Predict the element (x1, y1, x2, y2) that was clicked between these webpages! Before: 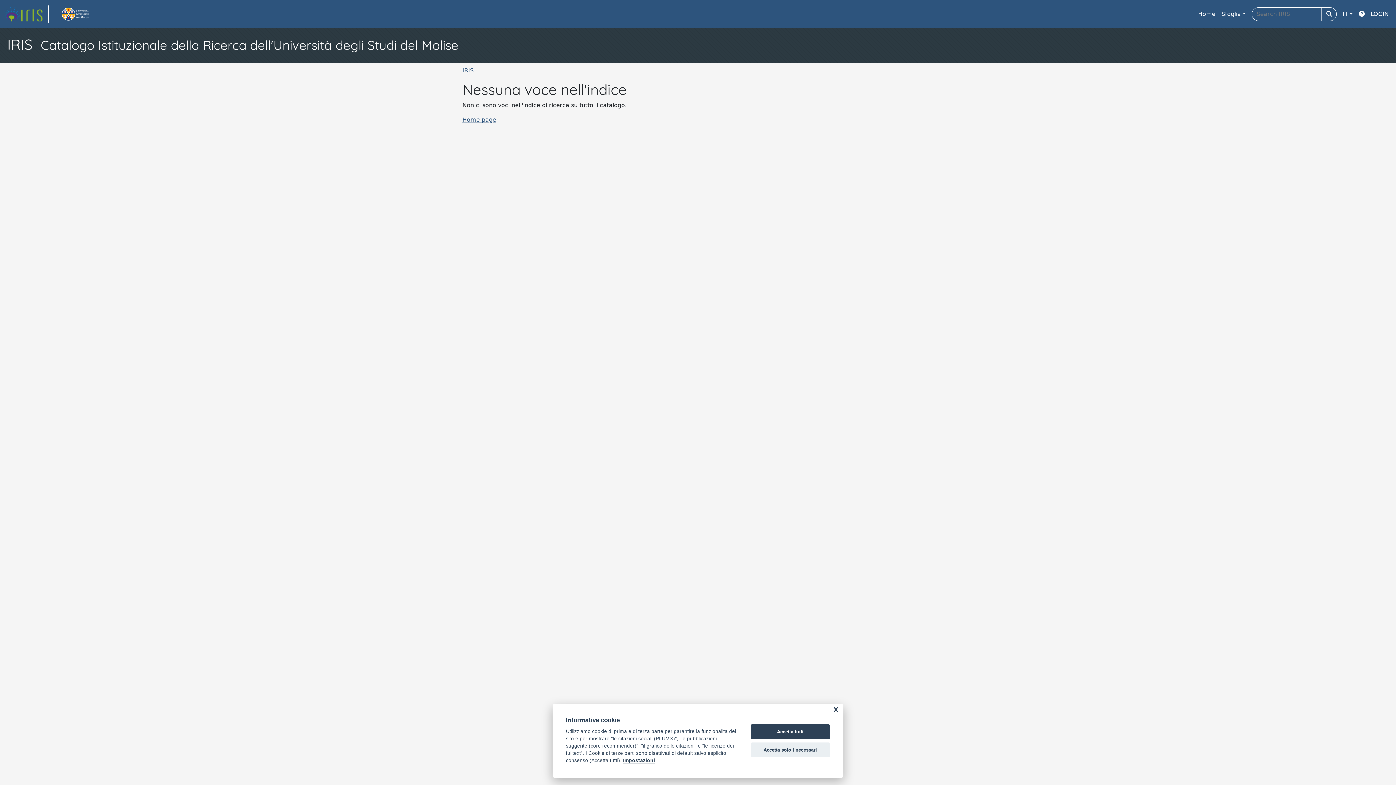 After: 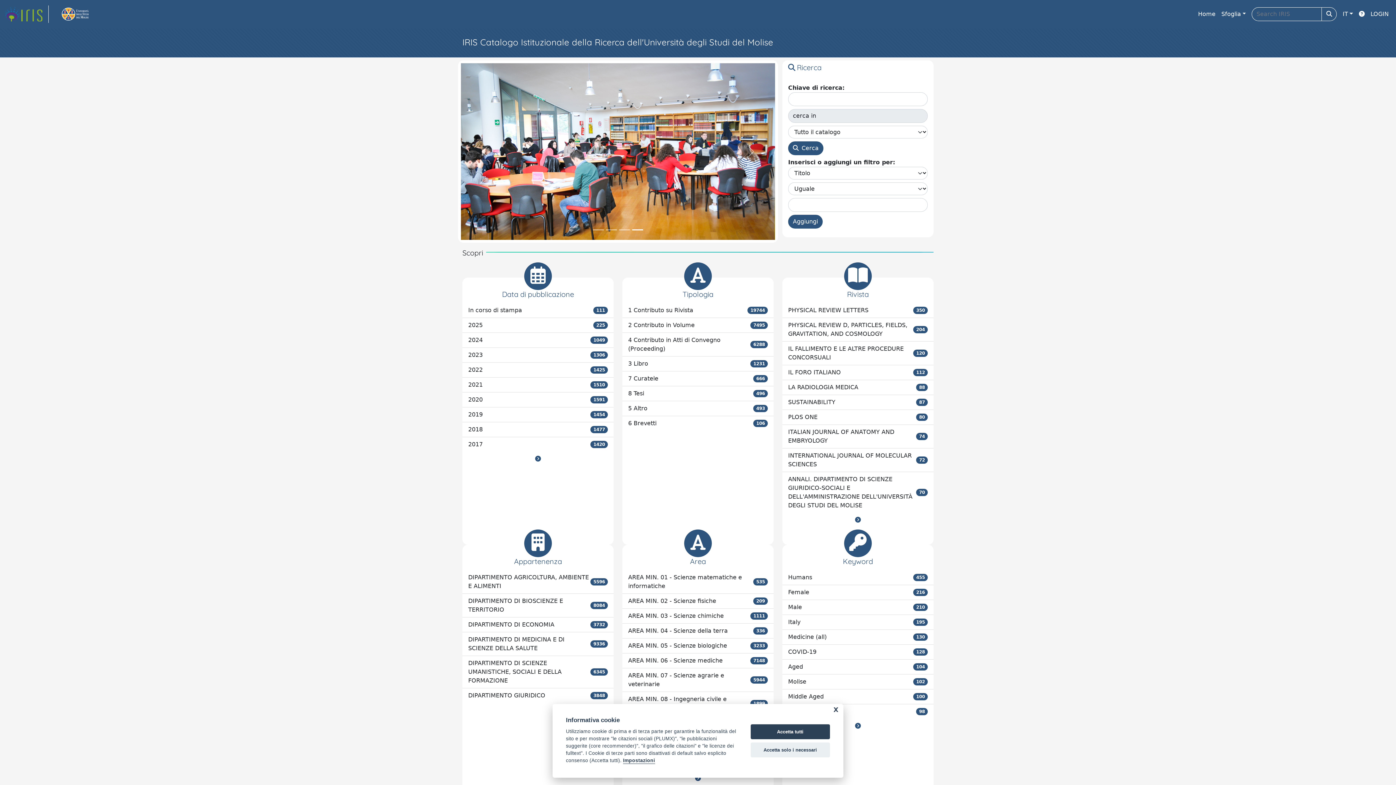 Action: label: IRIS bbox: (462, 66, 473, 73)